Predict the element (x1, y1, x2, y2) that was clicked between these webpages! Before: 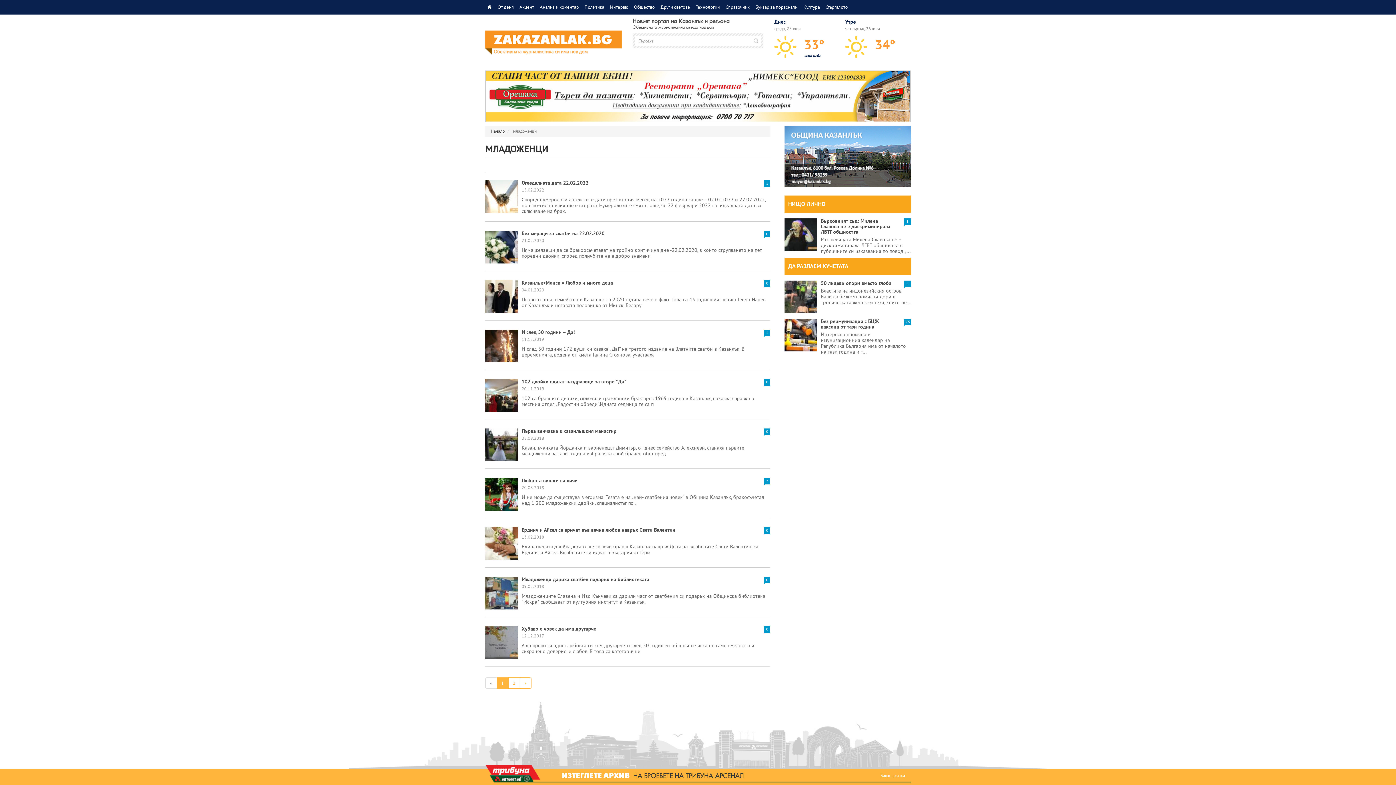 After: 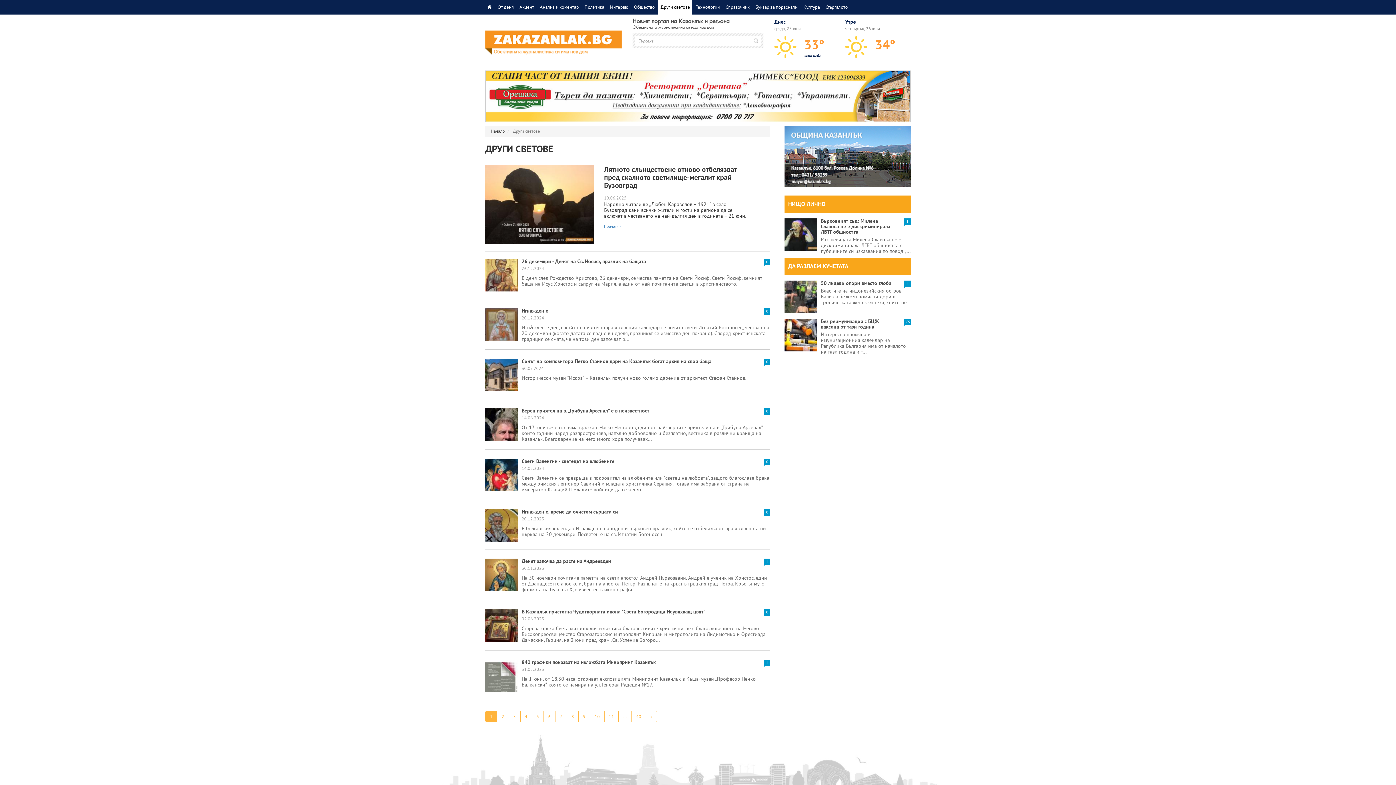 Action: bbox: (658, 0, 692, 14) label: Други светове